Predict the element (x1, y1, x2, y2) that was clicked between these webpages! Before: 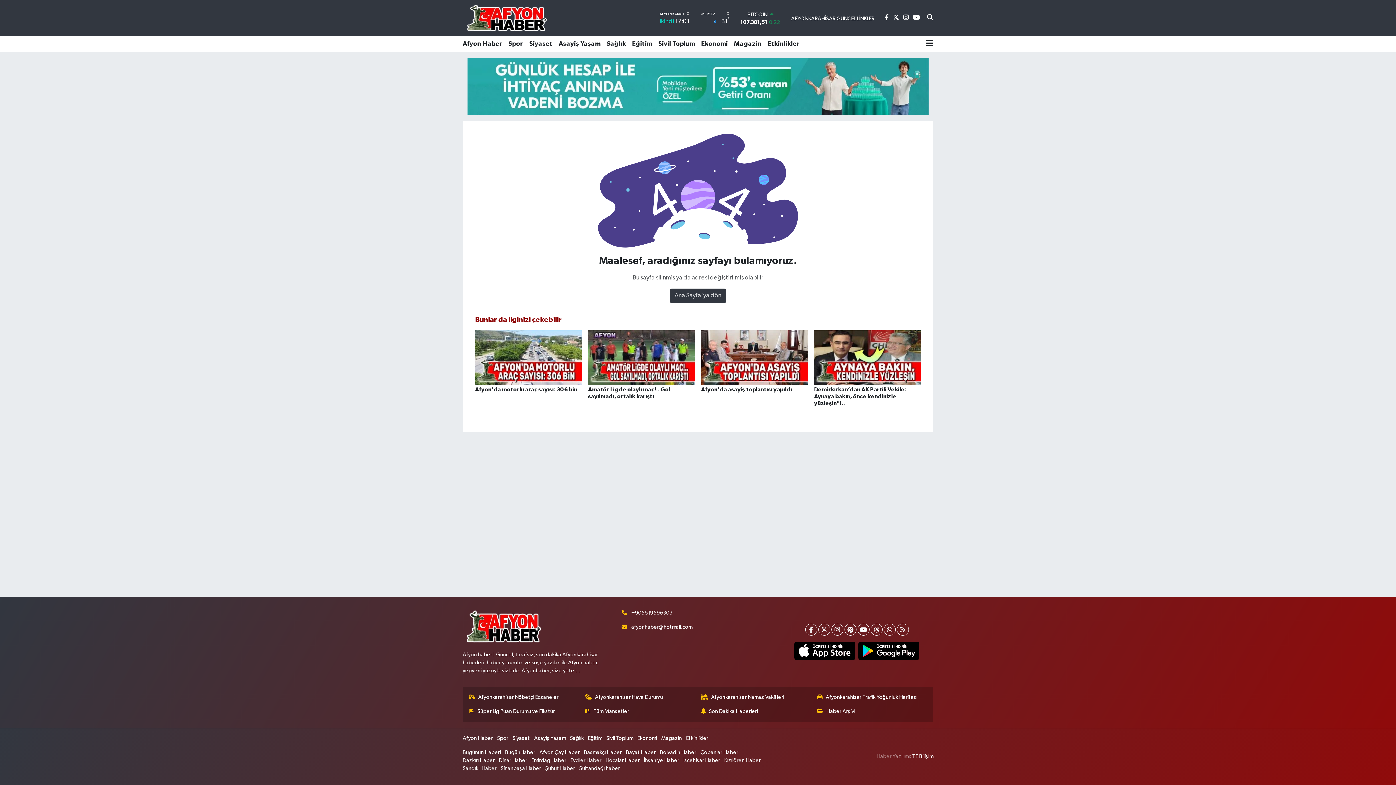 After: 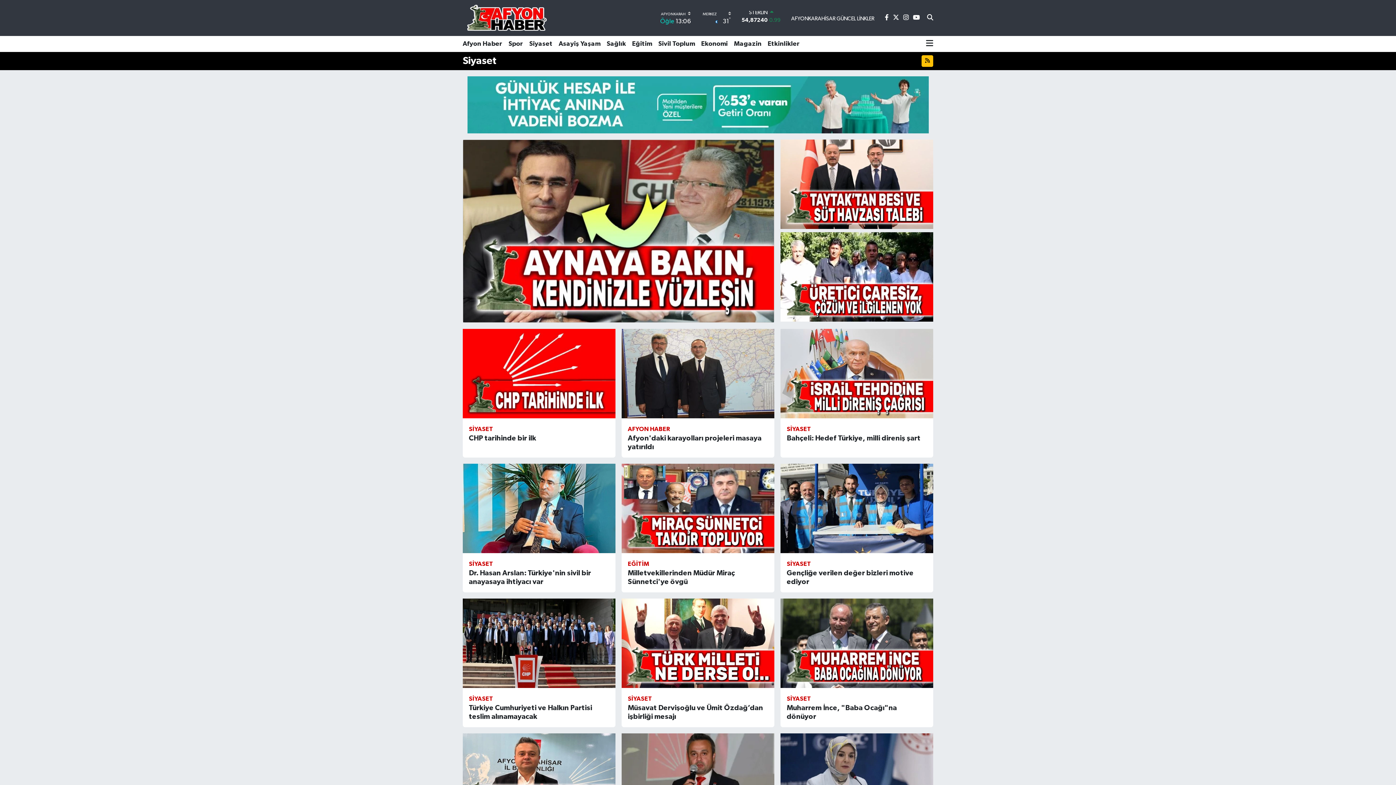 Action: bbox: (526, 36, 555, 52) label: Siyaset